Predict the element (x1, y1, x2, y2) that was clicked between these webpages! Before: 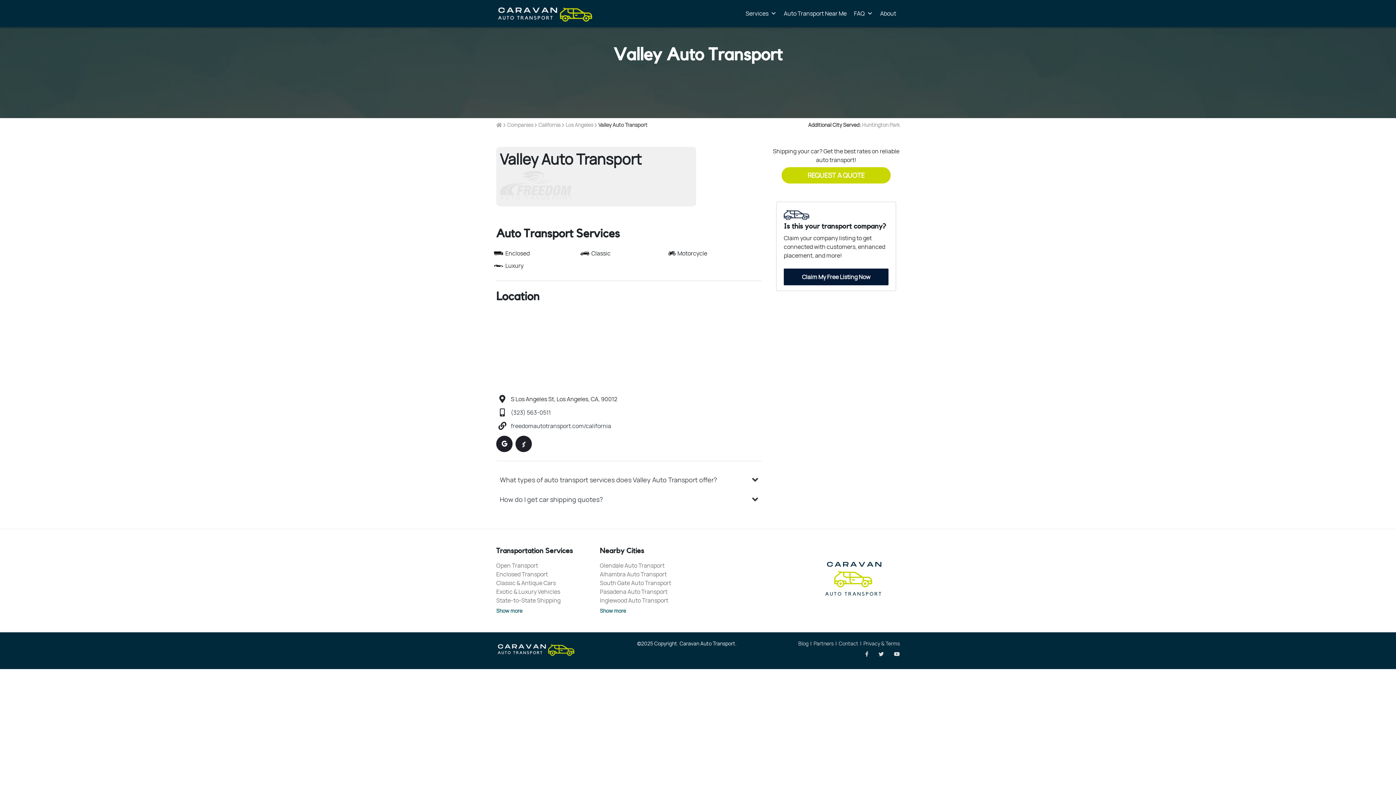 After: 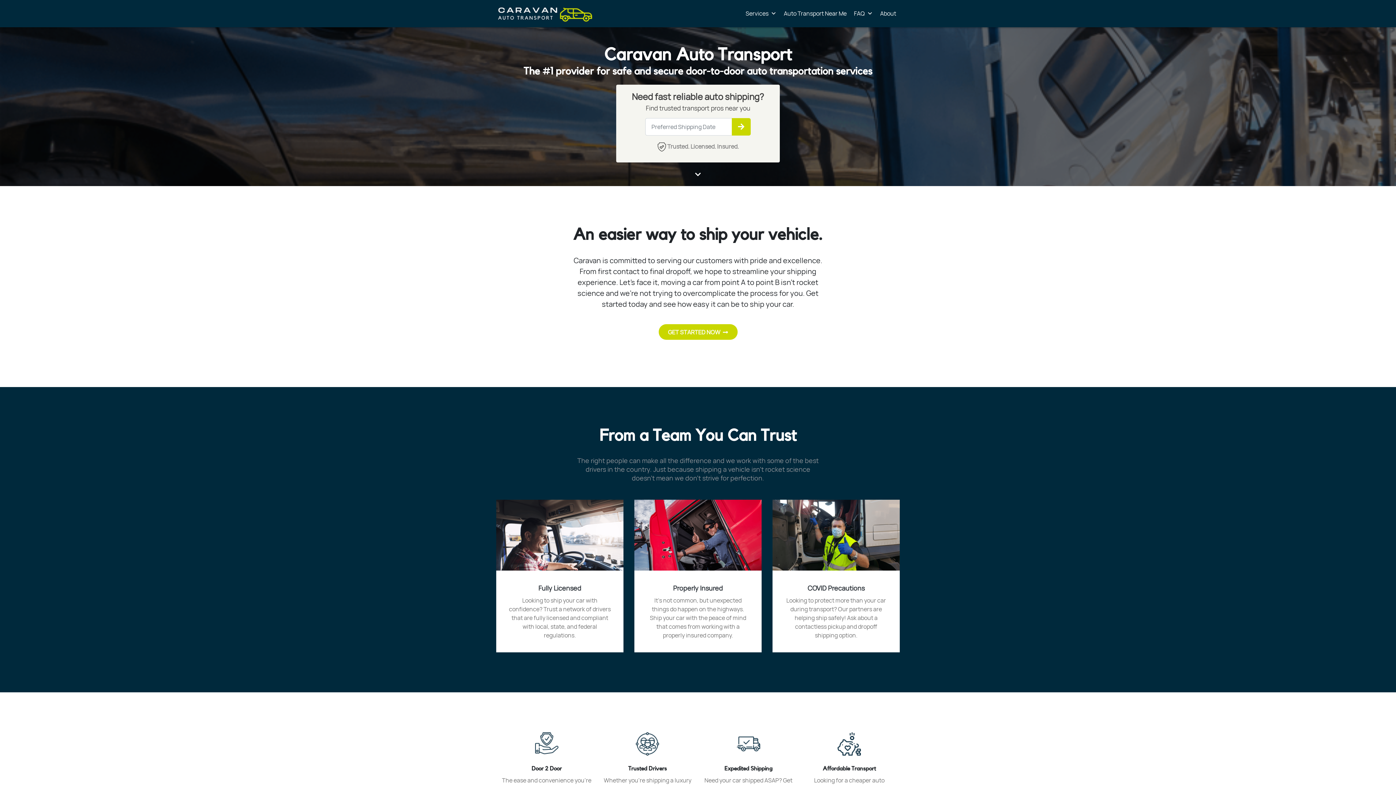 Action: bbox: (496, 0, 594, 27)